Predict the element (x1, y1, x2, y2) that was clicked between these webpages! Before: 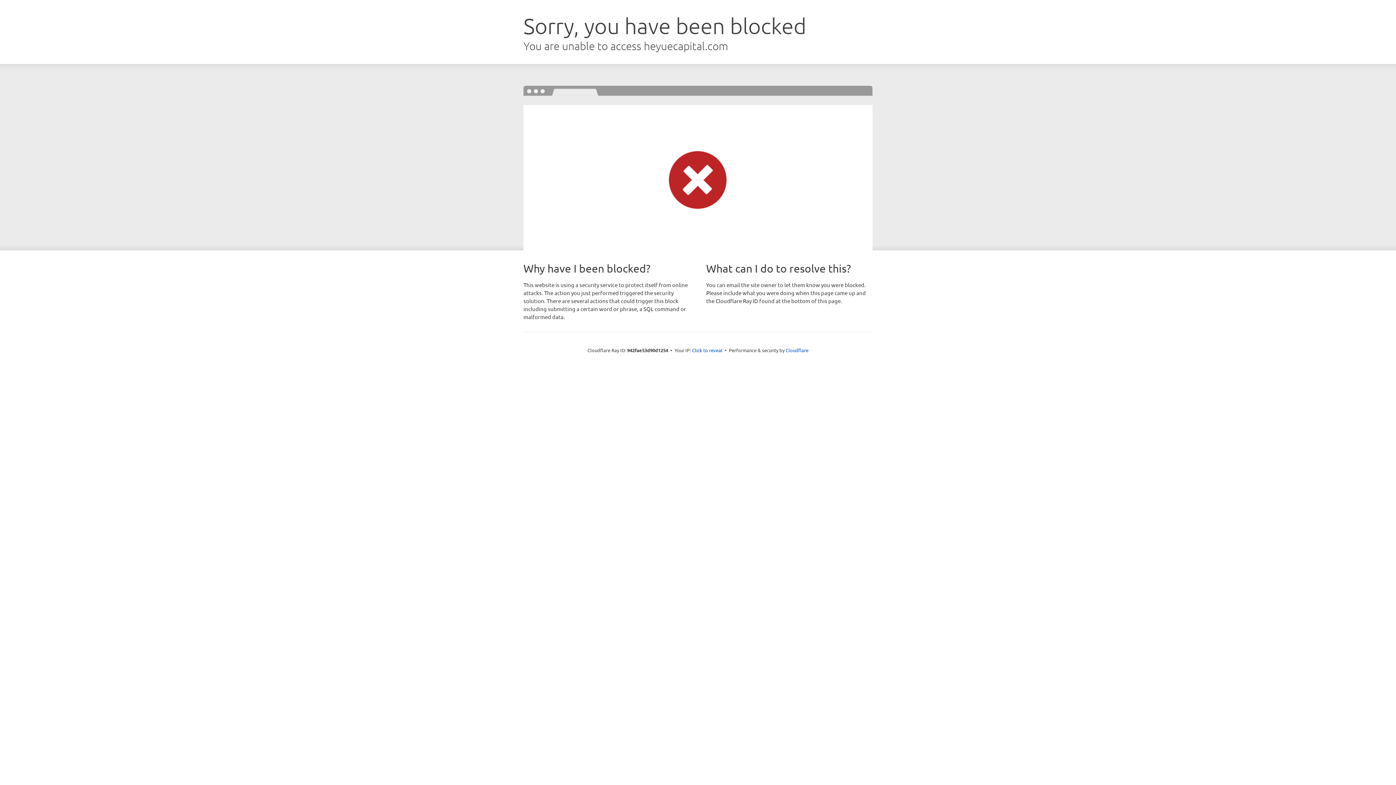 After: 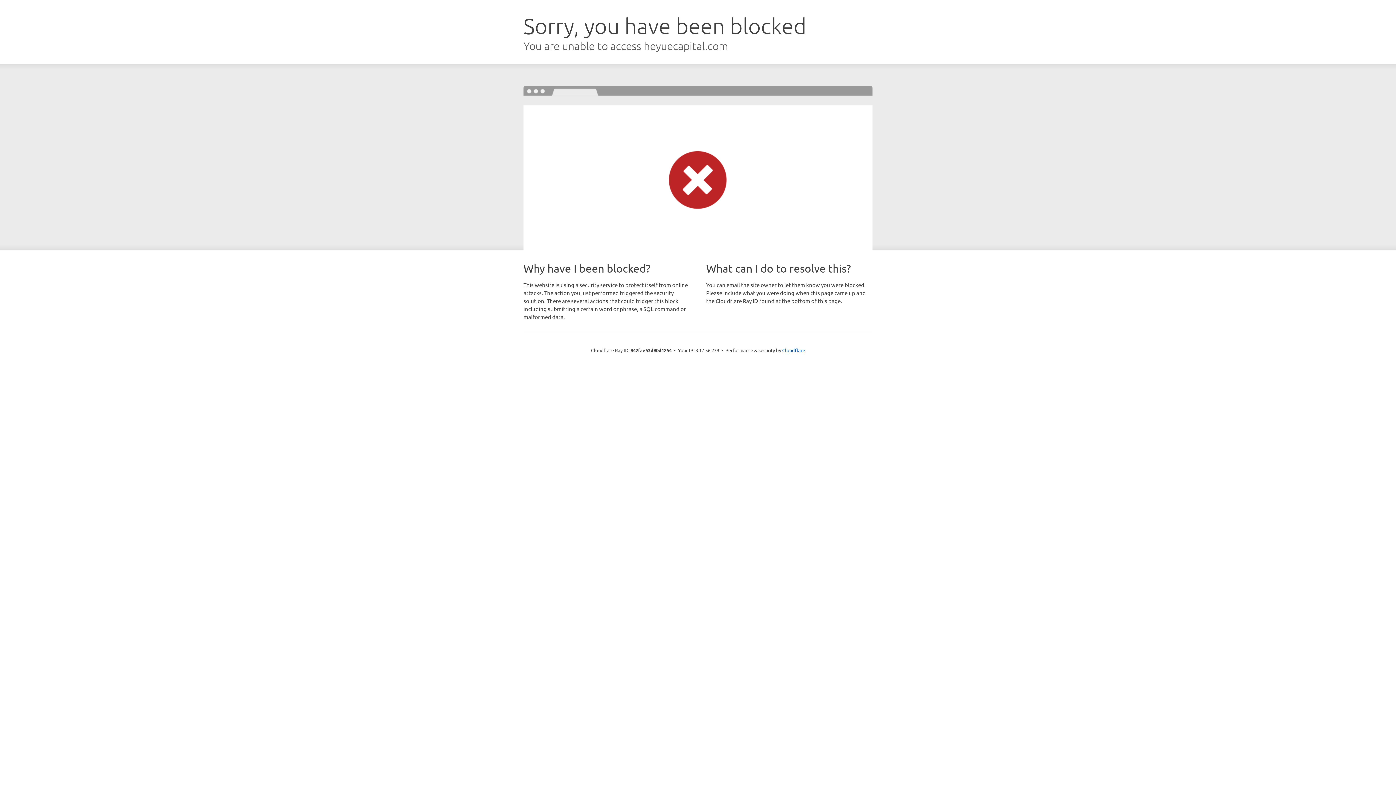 Action: bbox: (692, 346, 722, 353) label: Click to reveal